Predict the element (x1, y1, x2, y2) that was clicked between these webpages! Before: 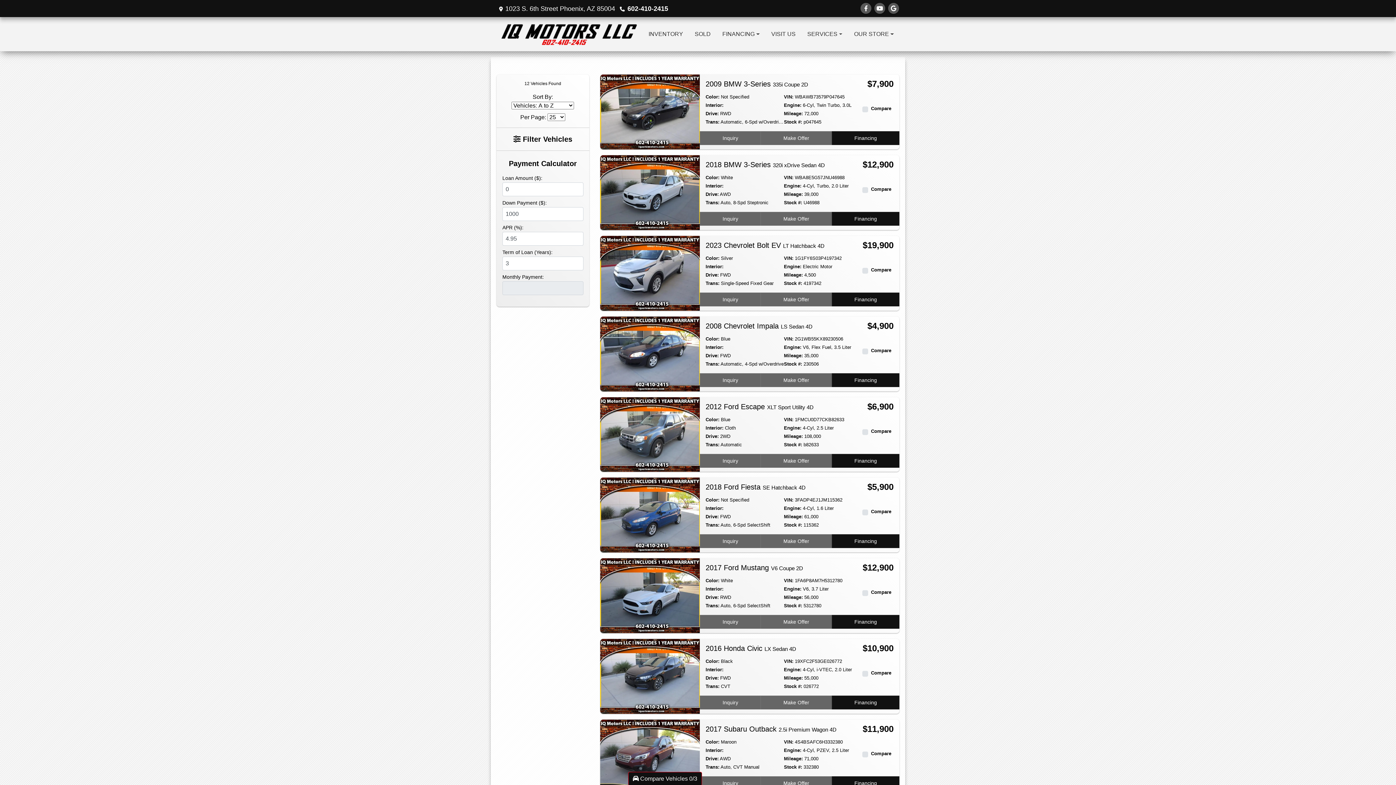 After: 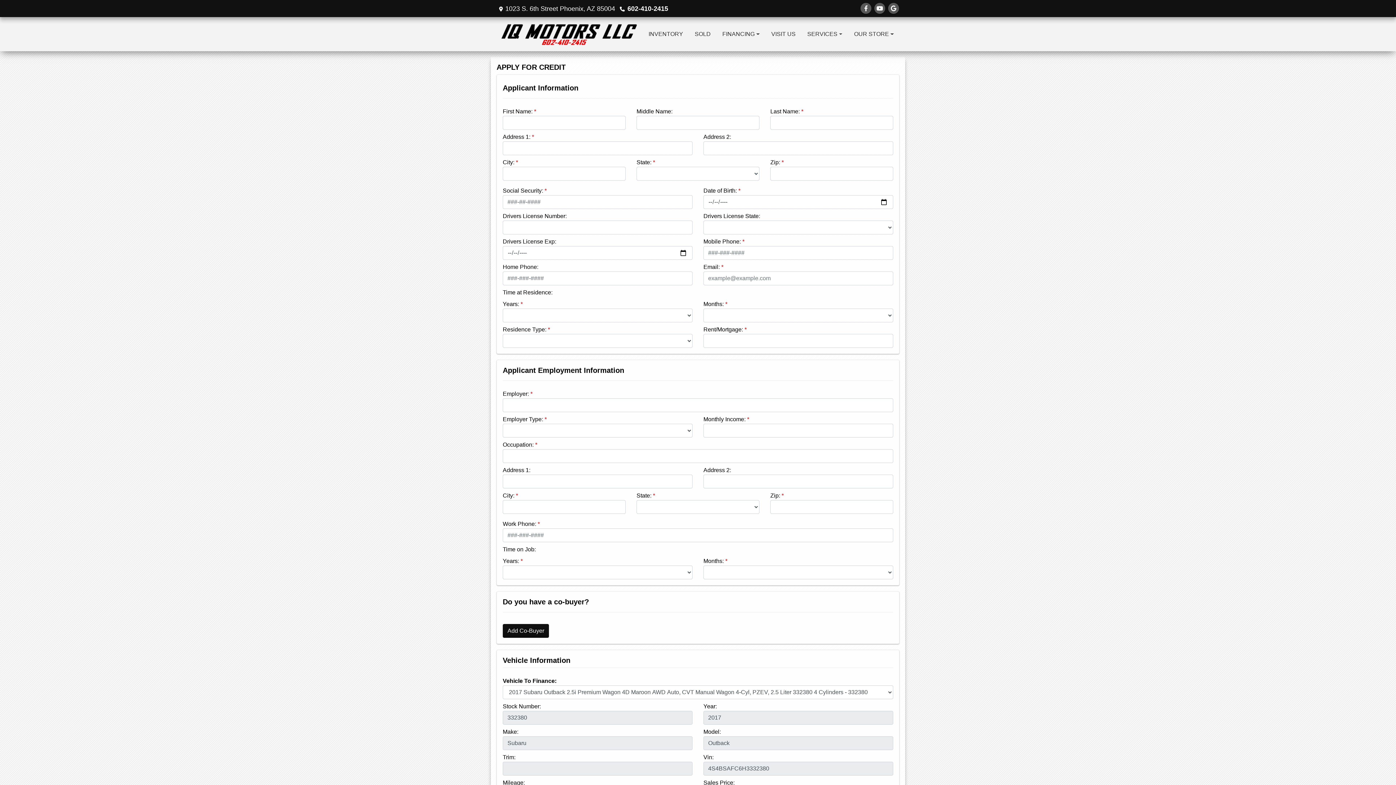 Action: bbox: (831, 776, 899, 790) label: Financing